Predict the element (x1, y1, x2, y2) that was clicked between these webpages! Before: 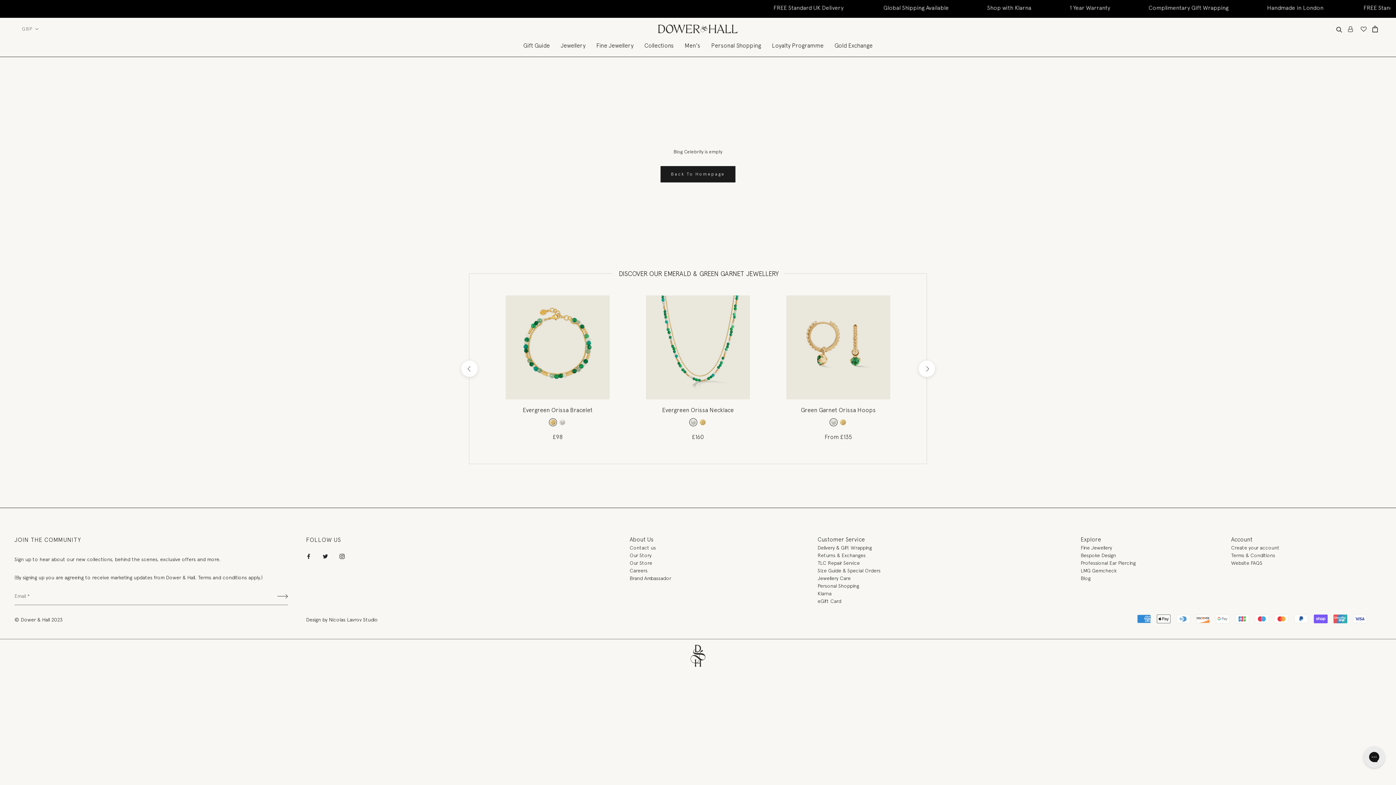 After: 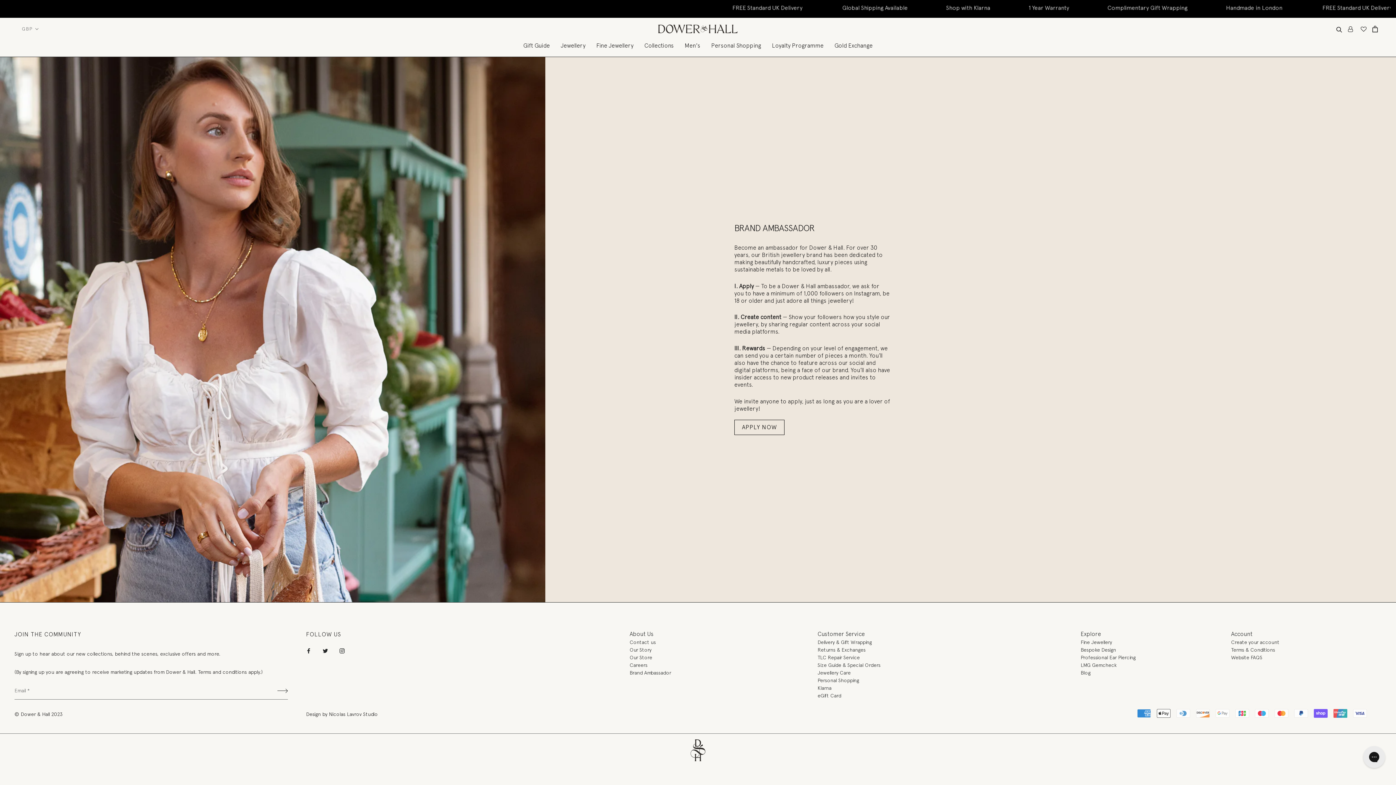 Action: label: Brand Ambassador bbox: (629, 575, 671, 581)